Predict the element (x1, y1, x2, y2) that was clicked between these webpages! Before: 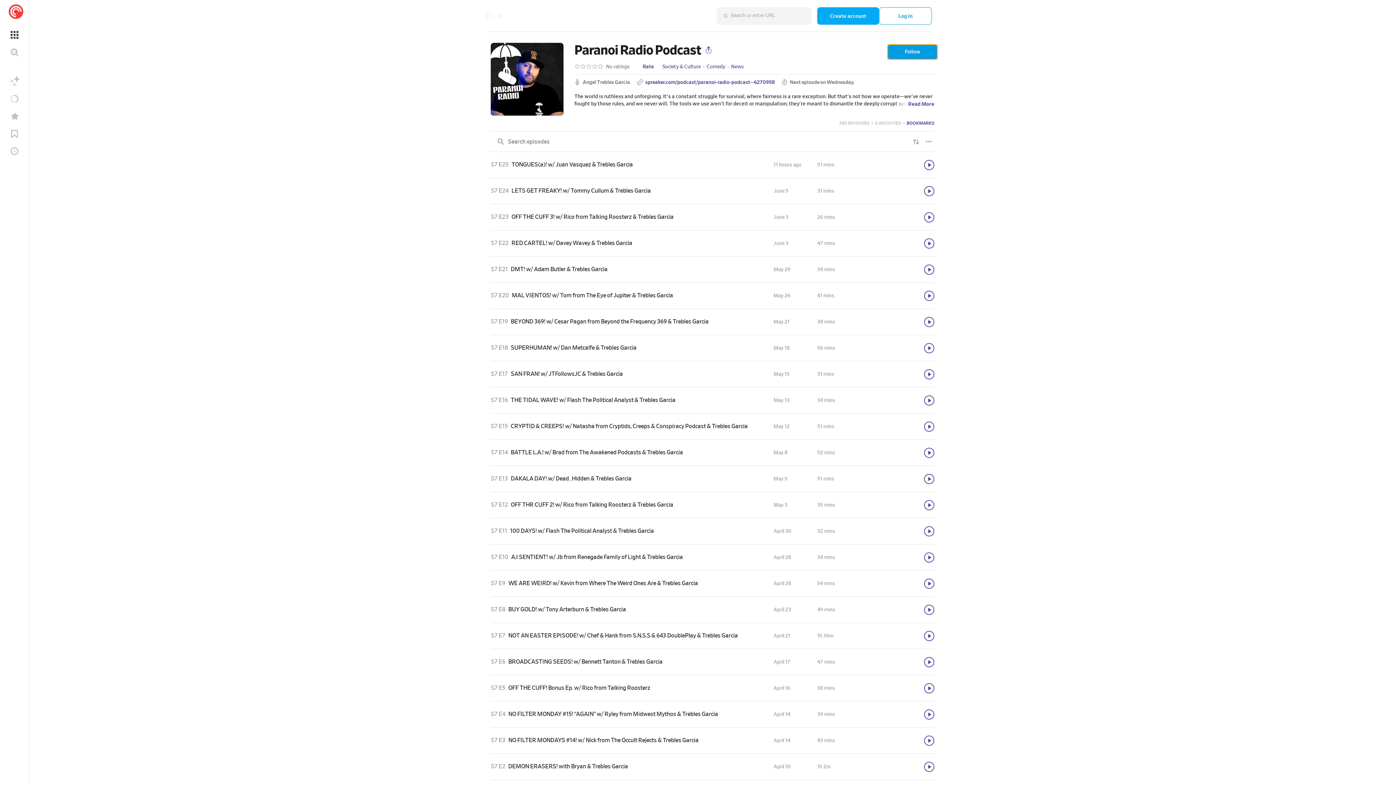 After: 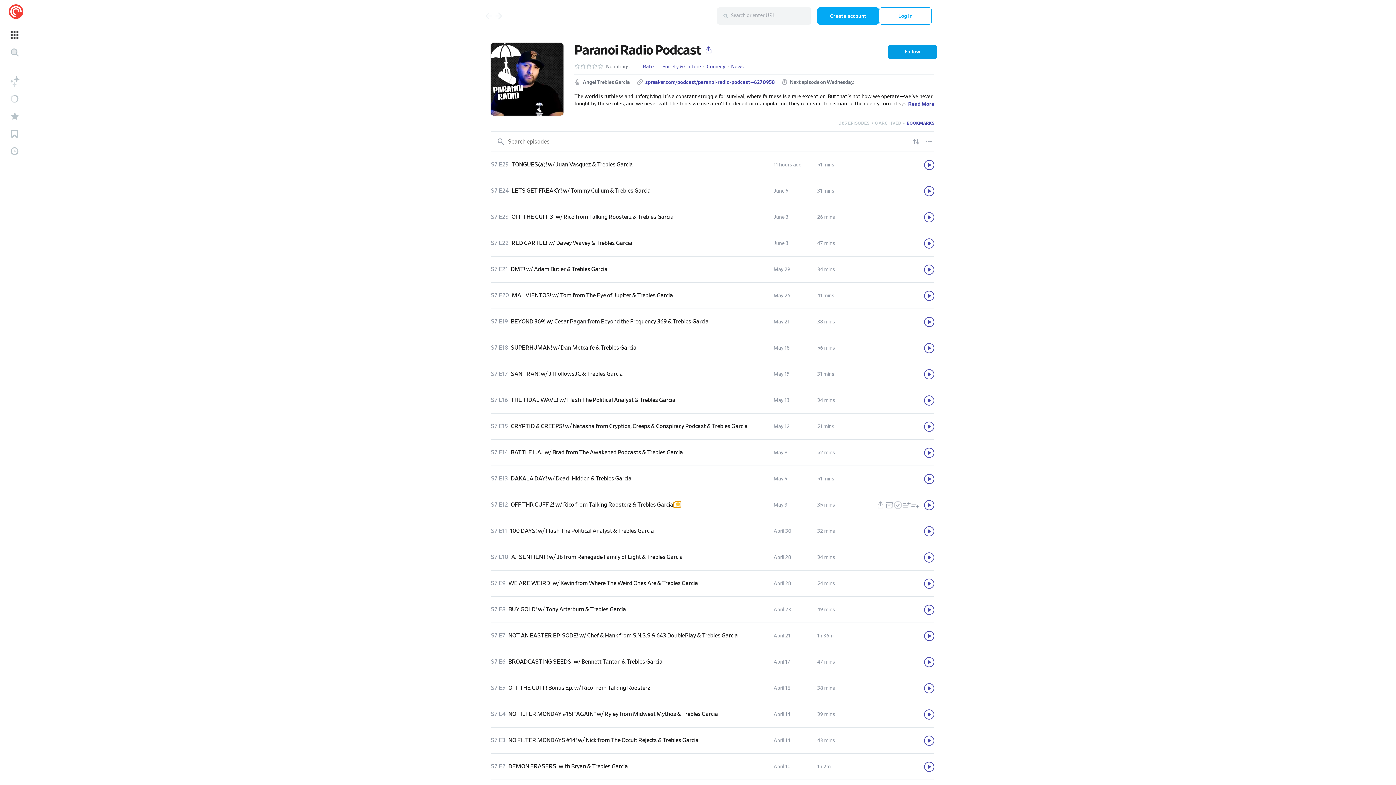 Action: bbox: (673, 502, 681, 507)